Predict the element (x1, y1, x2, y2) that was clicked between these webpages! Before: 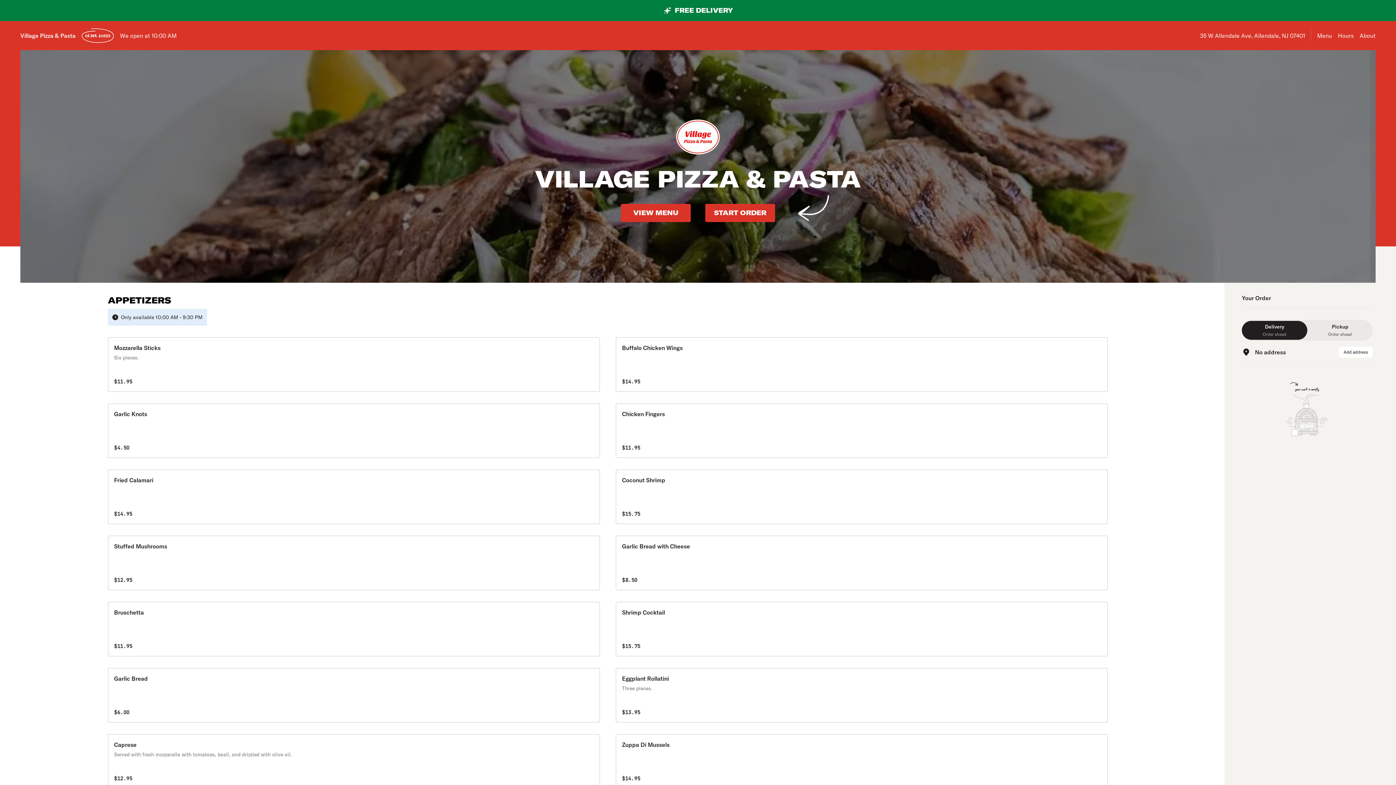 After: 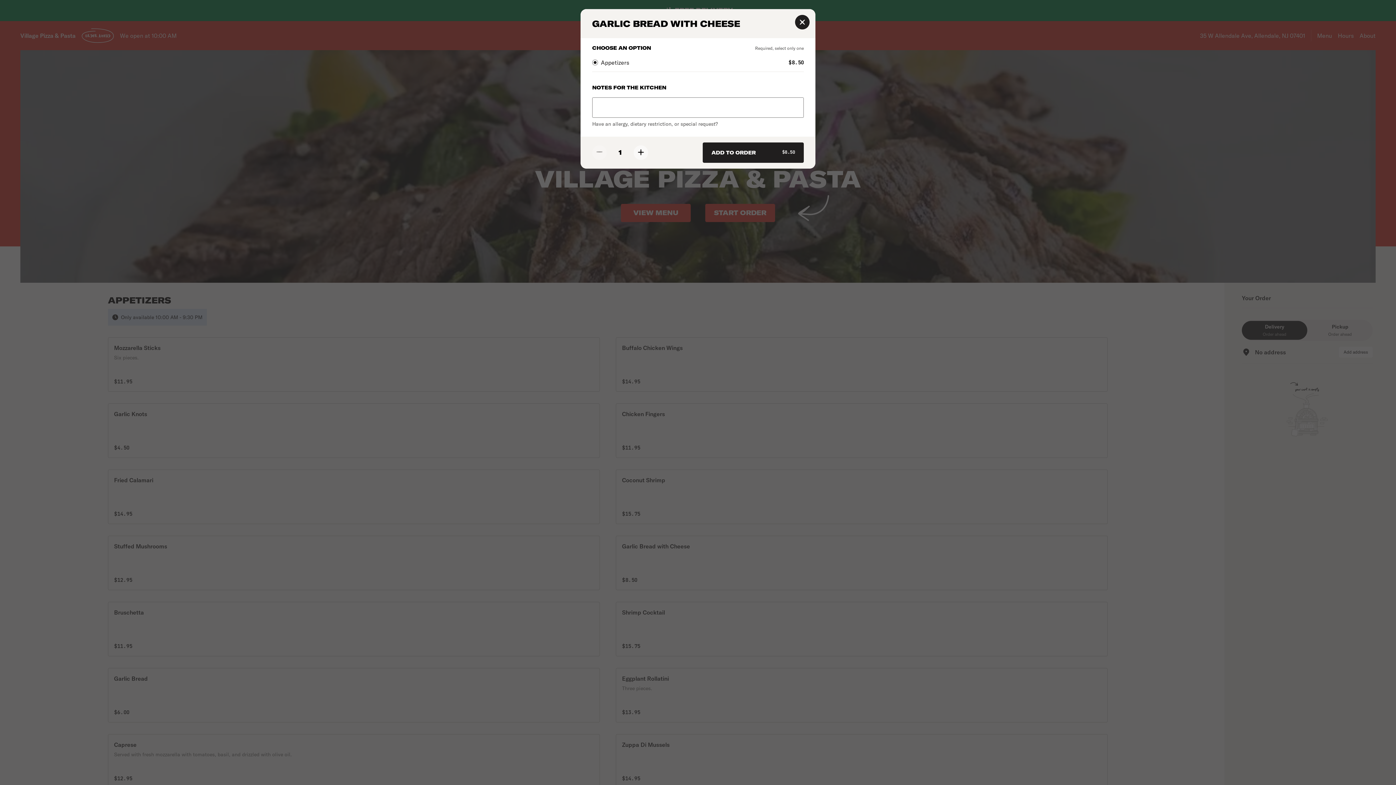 Action: label: Garlic Bread with Cheese

$8.50 bbox: (616, 536, 1108, 590)